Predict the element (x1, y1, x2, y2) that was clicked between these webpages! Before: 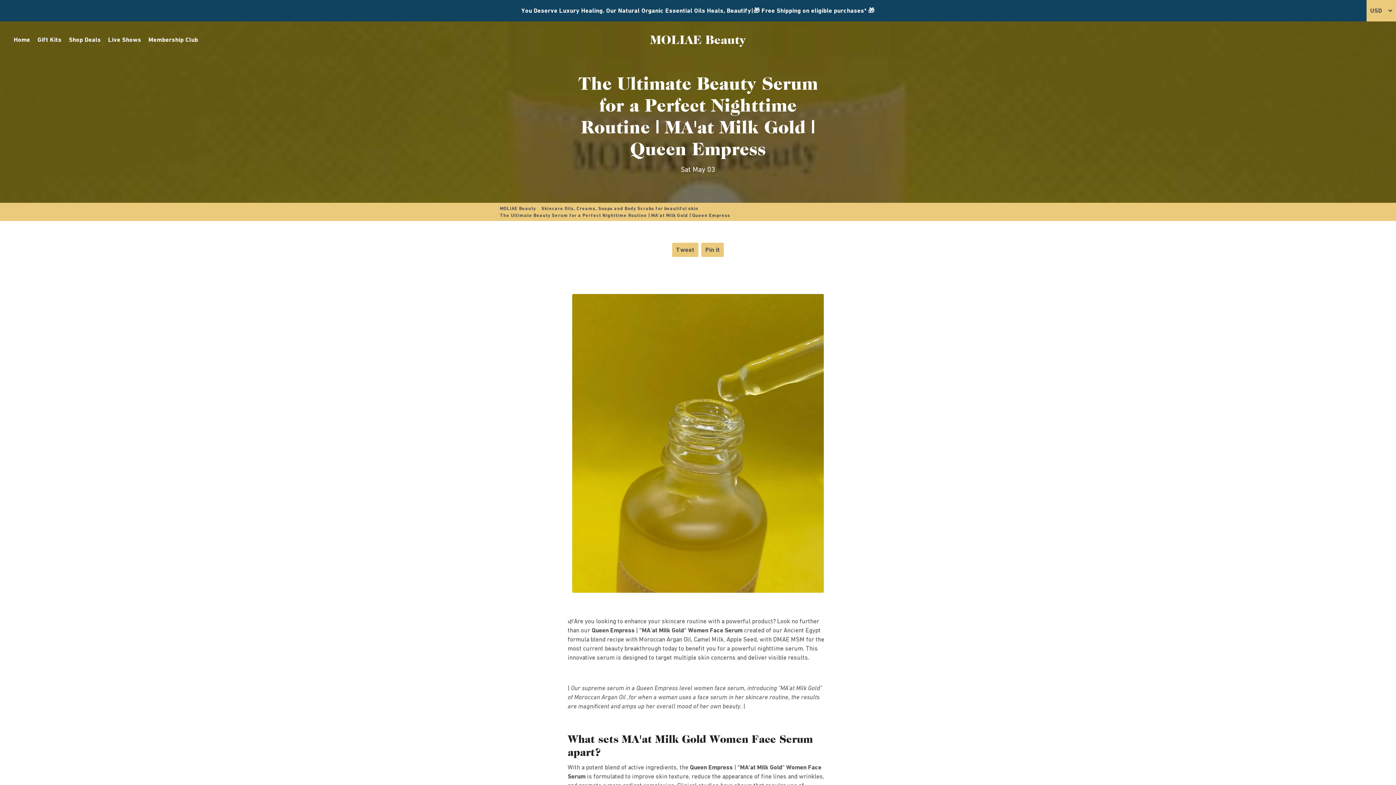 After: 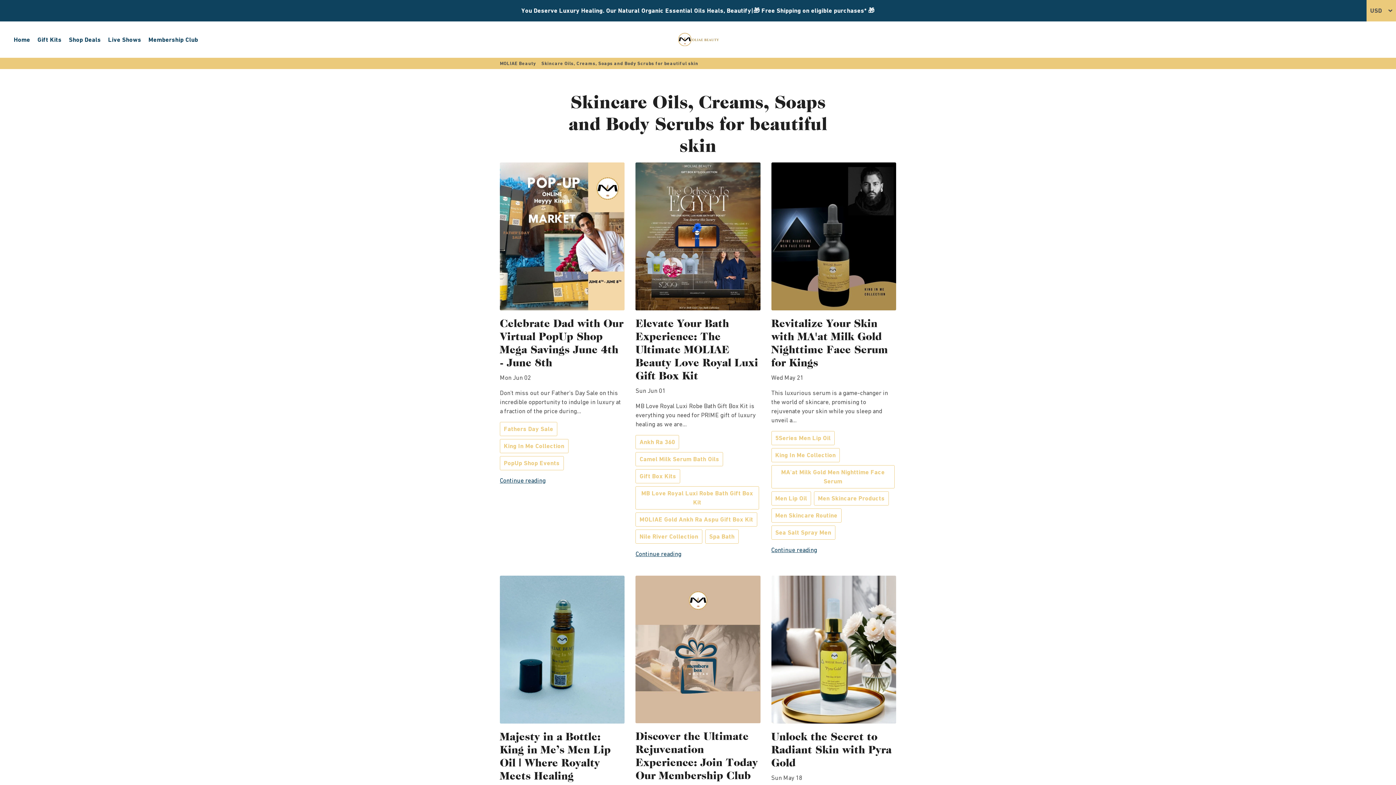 Action: bbox: (541, 205, 698, 212) label: Skincare Oils, Creams, Soaps and Body Scrubs for beautiful skin